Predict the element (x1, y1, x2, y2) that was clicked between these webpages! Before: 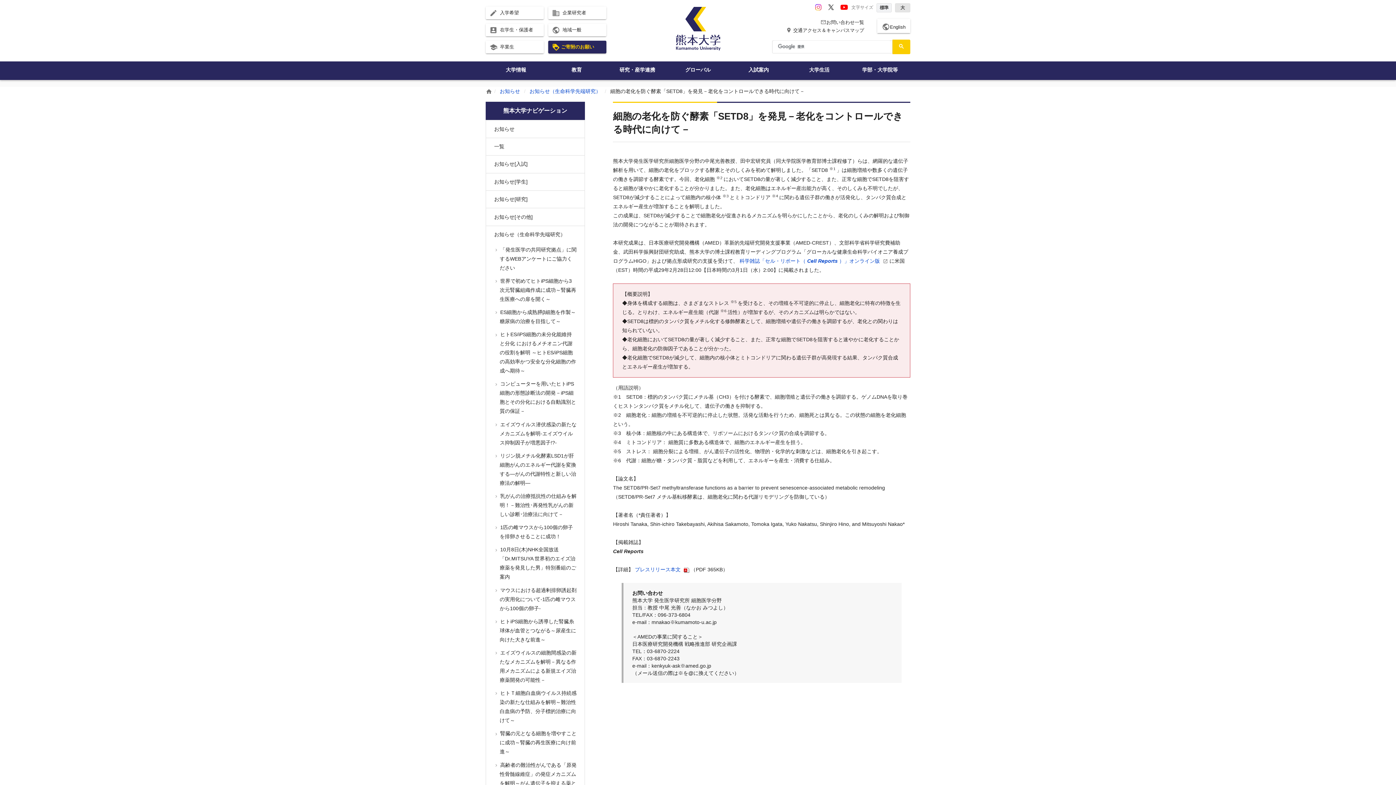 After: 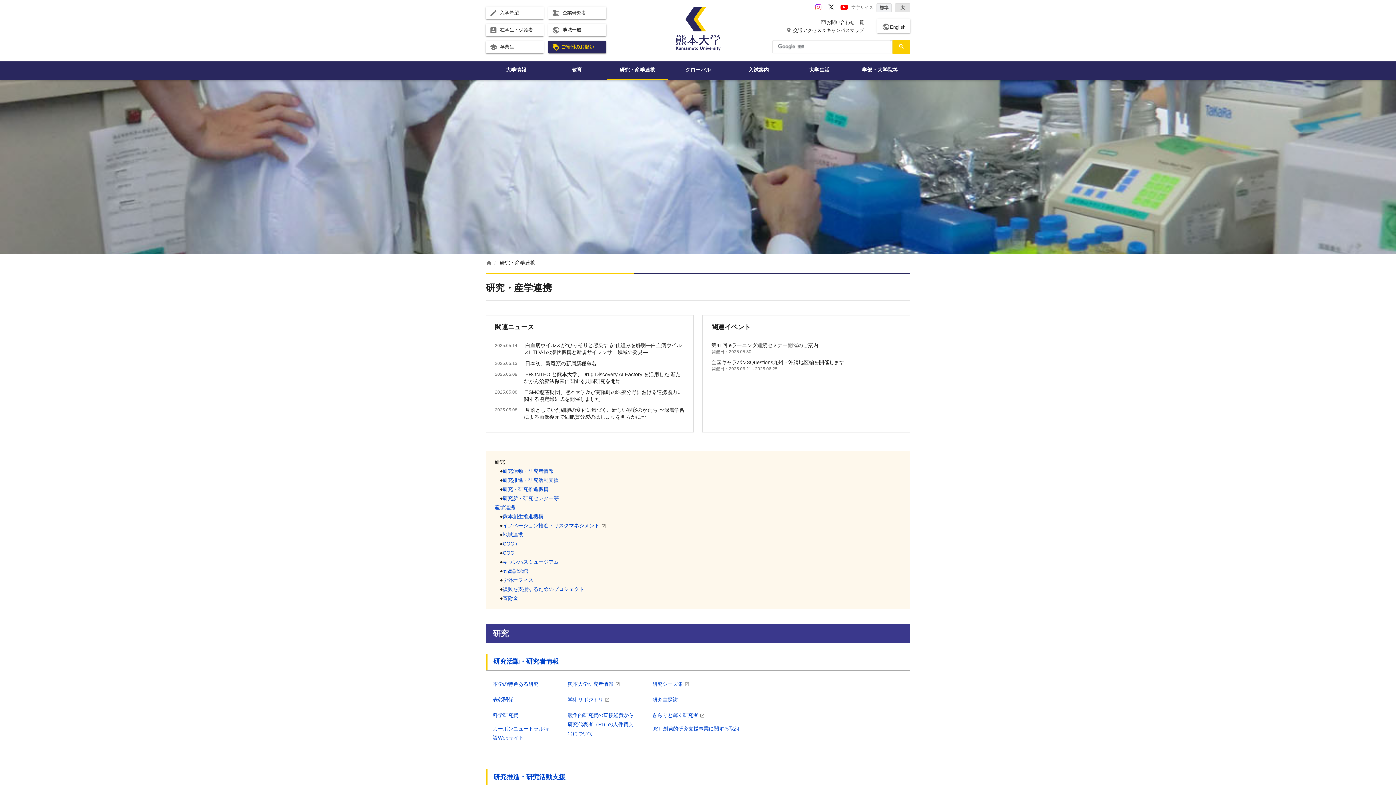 Action: label: 研究・産学連携 bbox: (607, 61, 667, 80)